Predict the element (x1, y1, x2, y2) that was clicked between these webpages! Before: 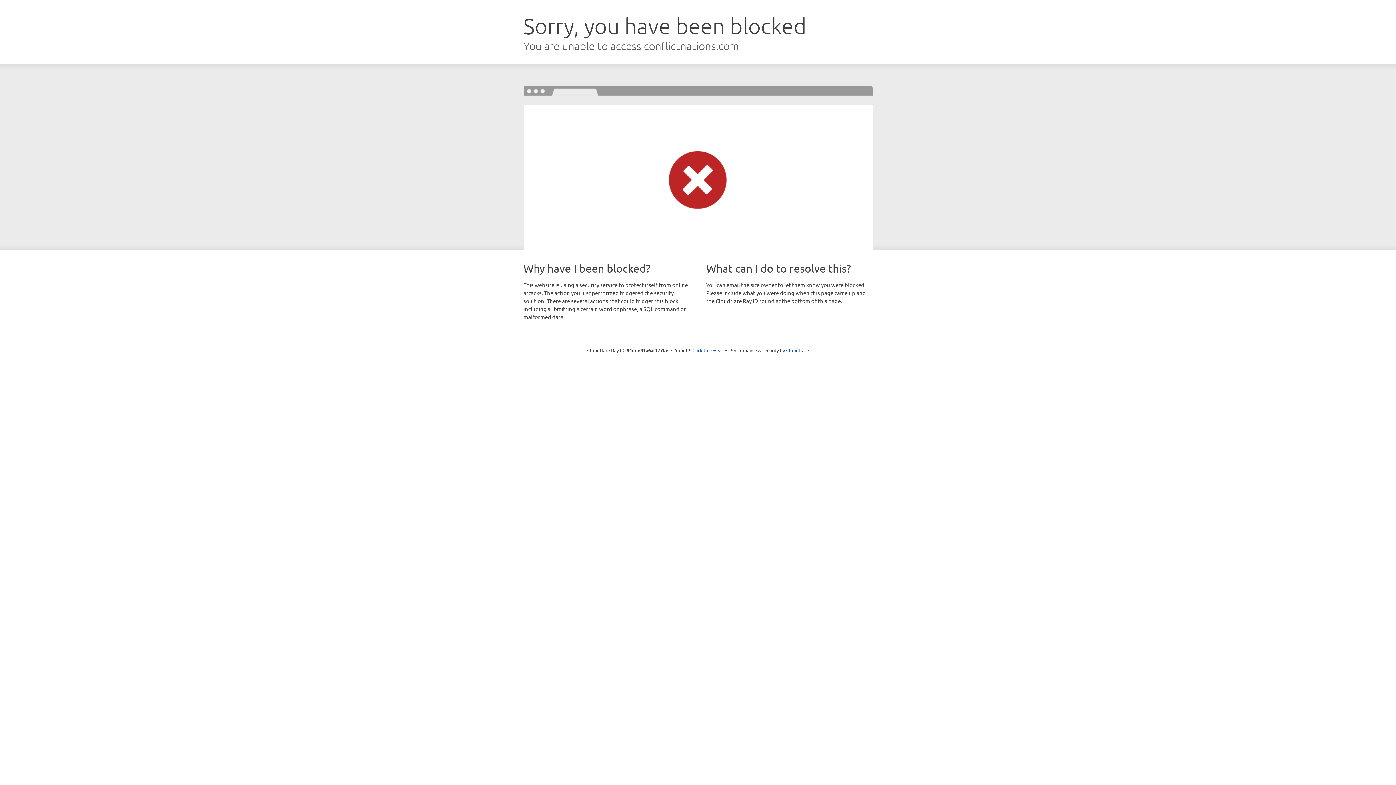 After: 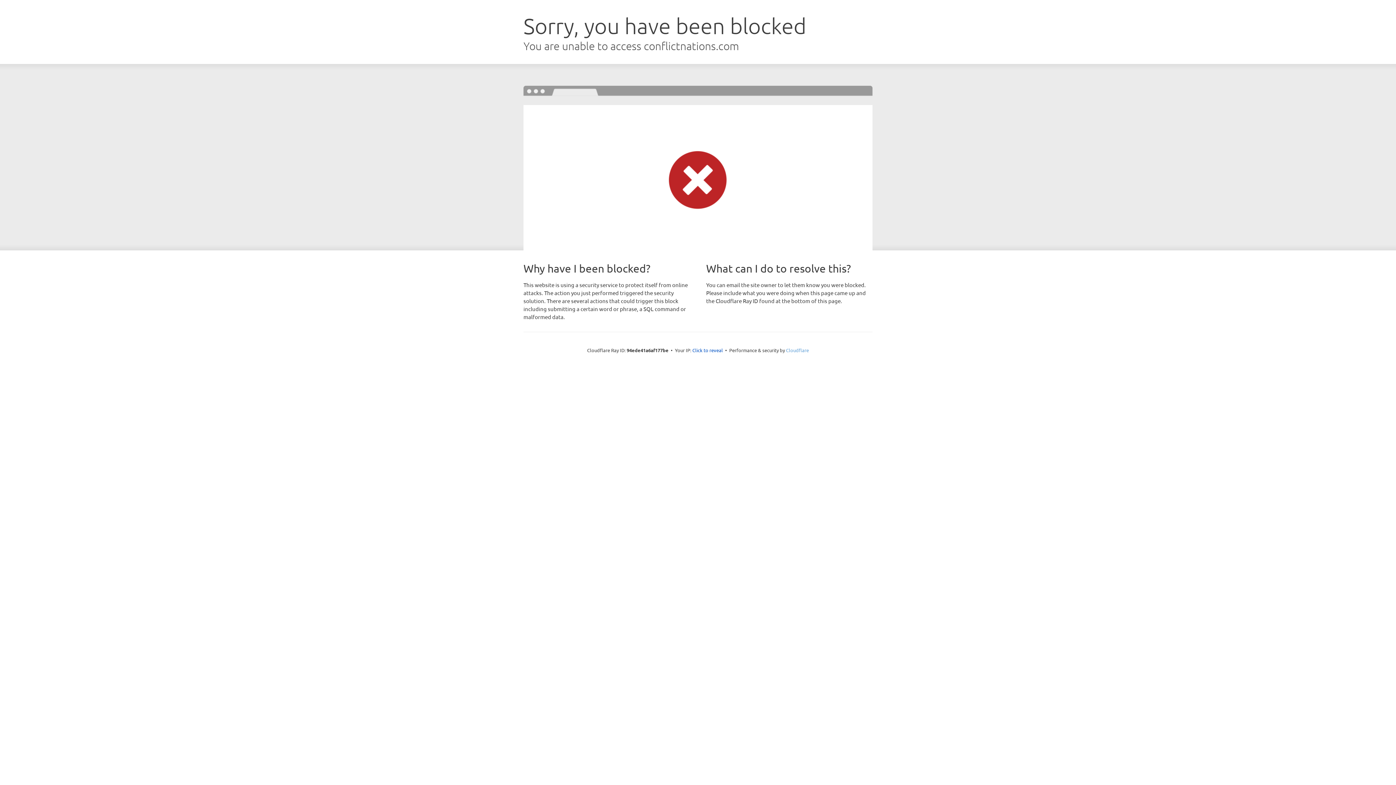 Action: label: Cloudflare bbox: (786, 347, 809, 353)